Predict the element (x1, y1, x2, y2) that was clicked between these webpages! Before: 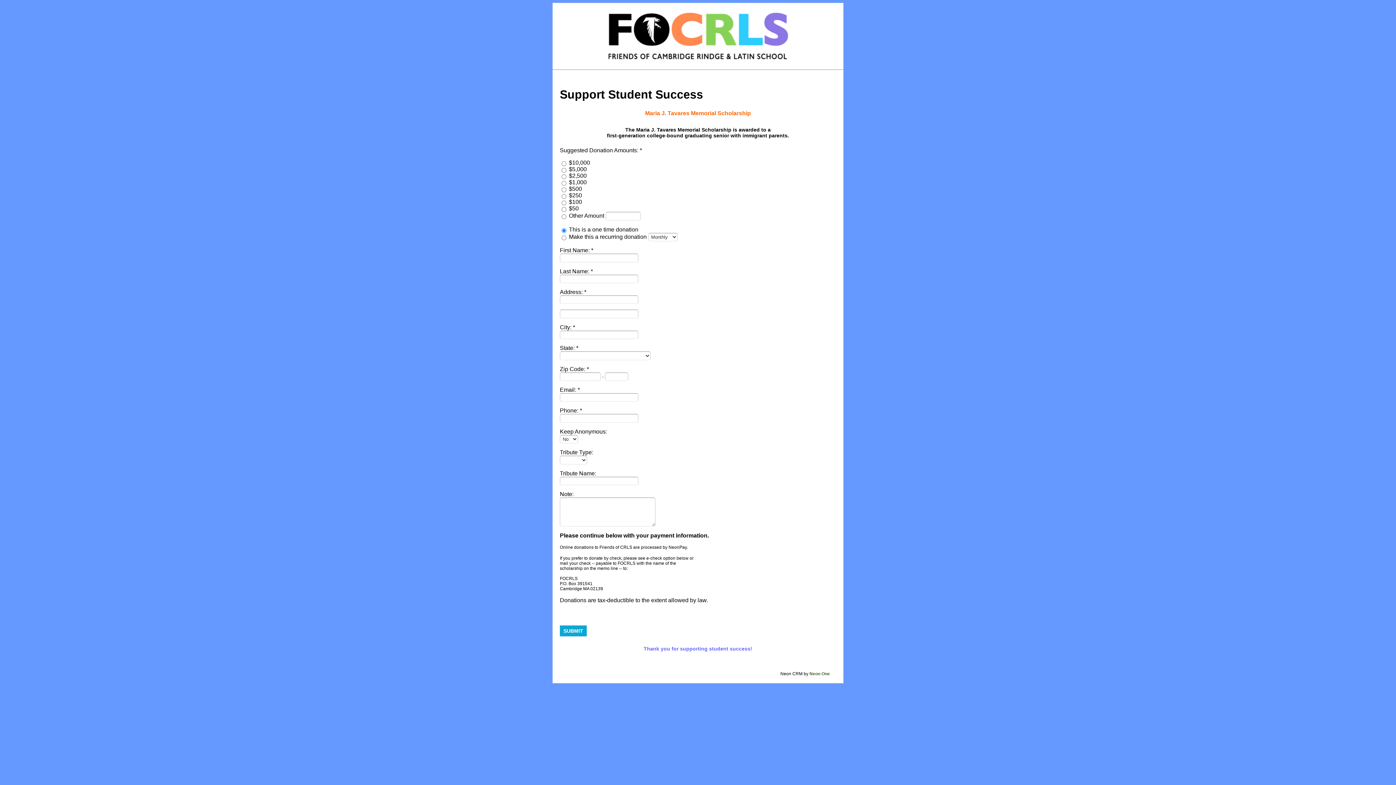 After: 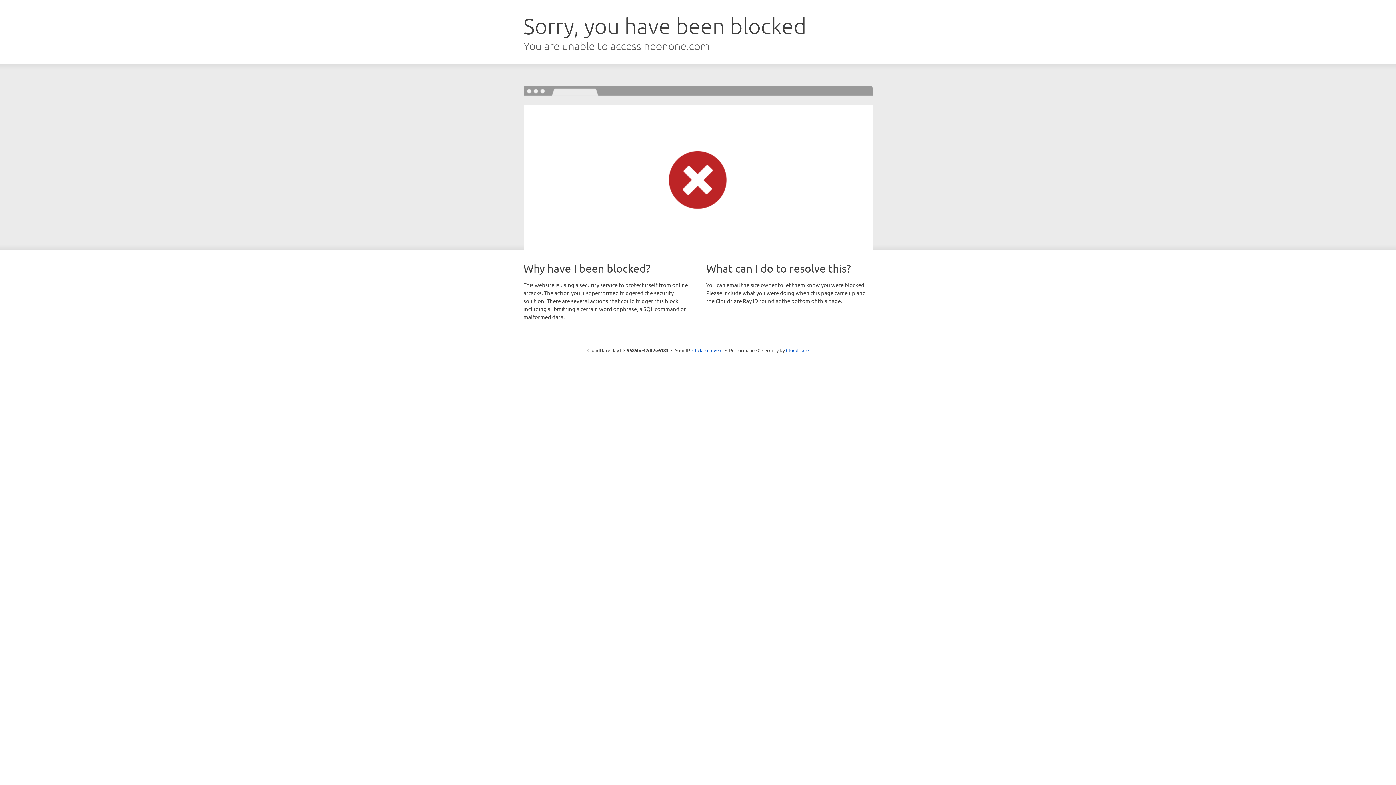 Action: label: Neon One bbox: (809, 671, 830, 676)